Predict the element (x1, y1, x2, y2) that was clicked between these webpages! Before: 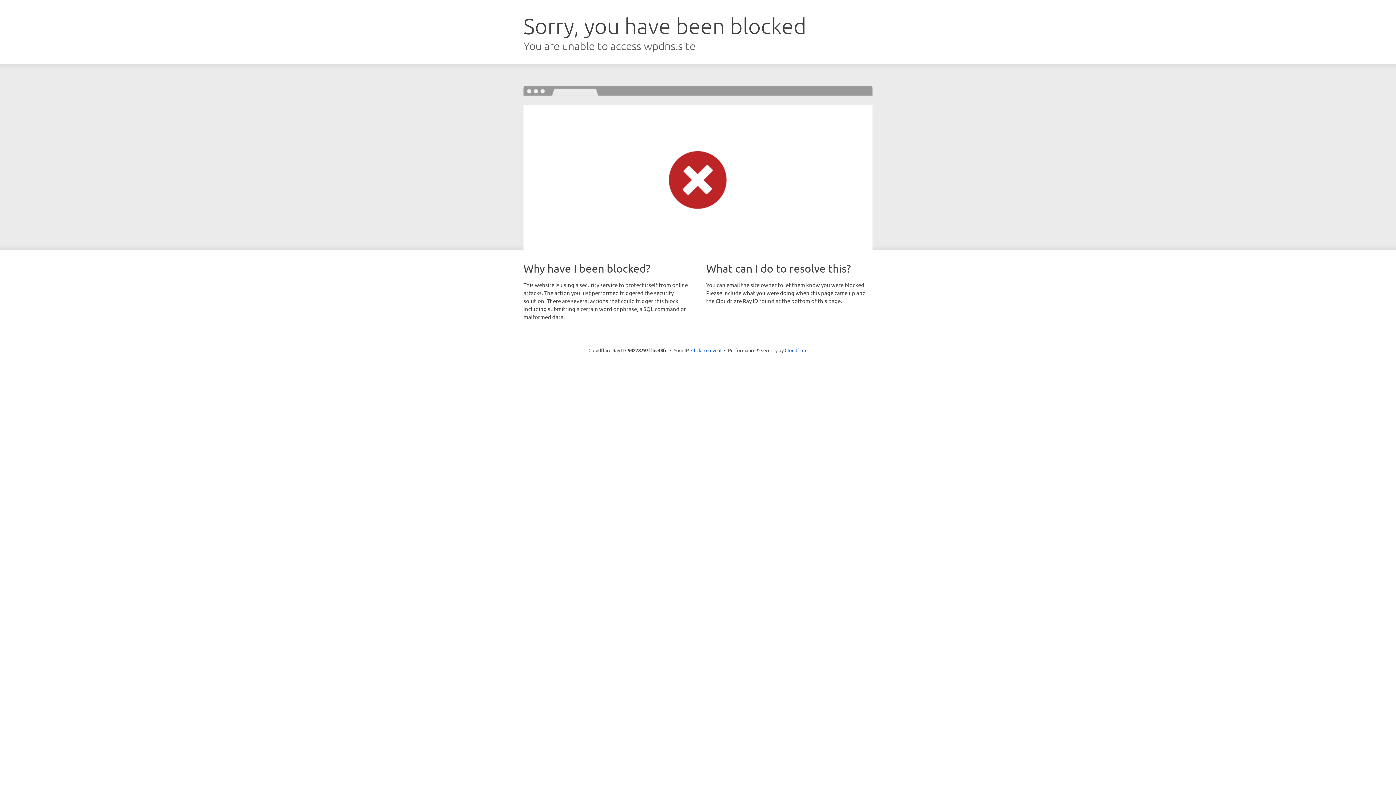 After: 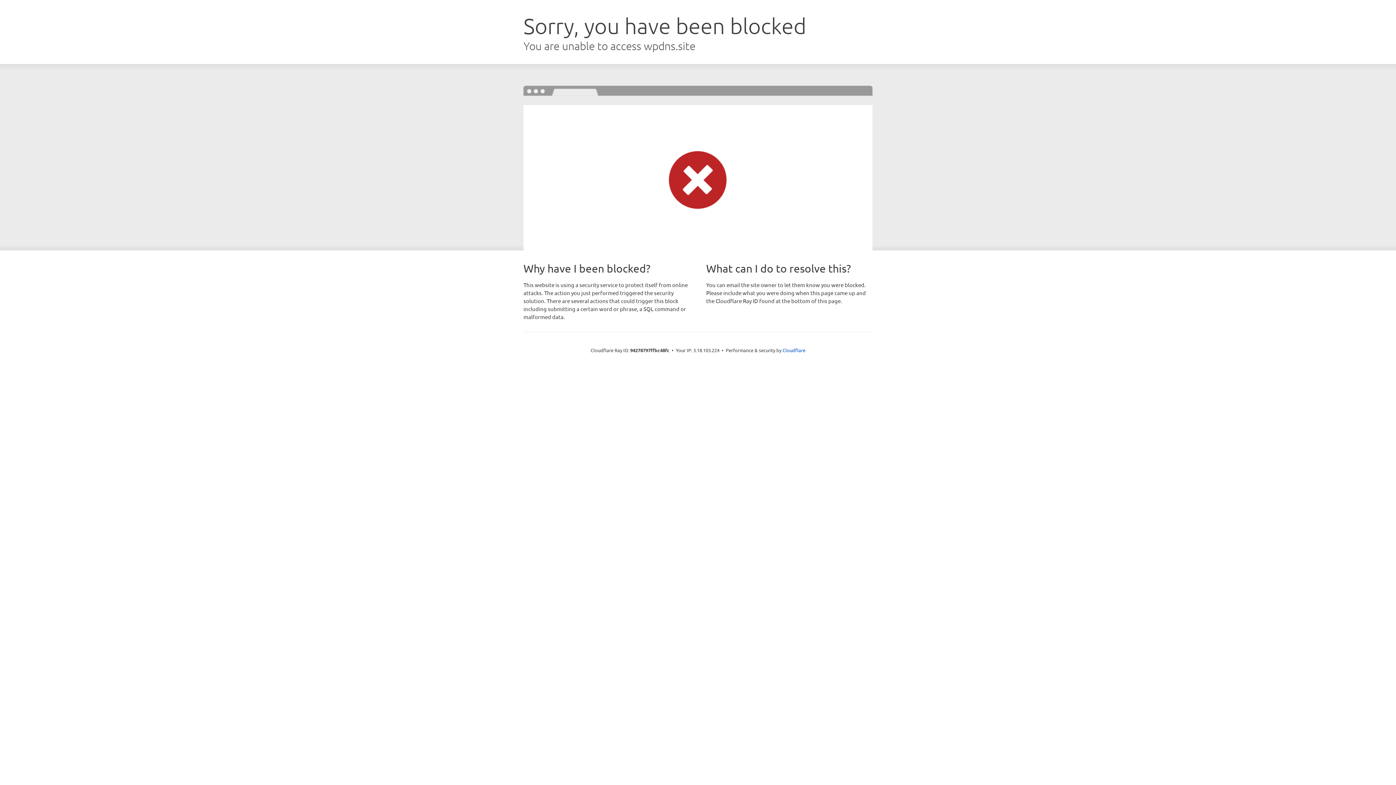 Action: bbox: (691, 346, 721, 353) label: Click to reveal